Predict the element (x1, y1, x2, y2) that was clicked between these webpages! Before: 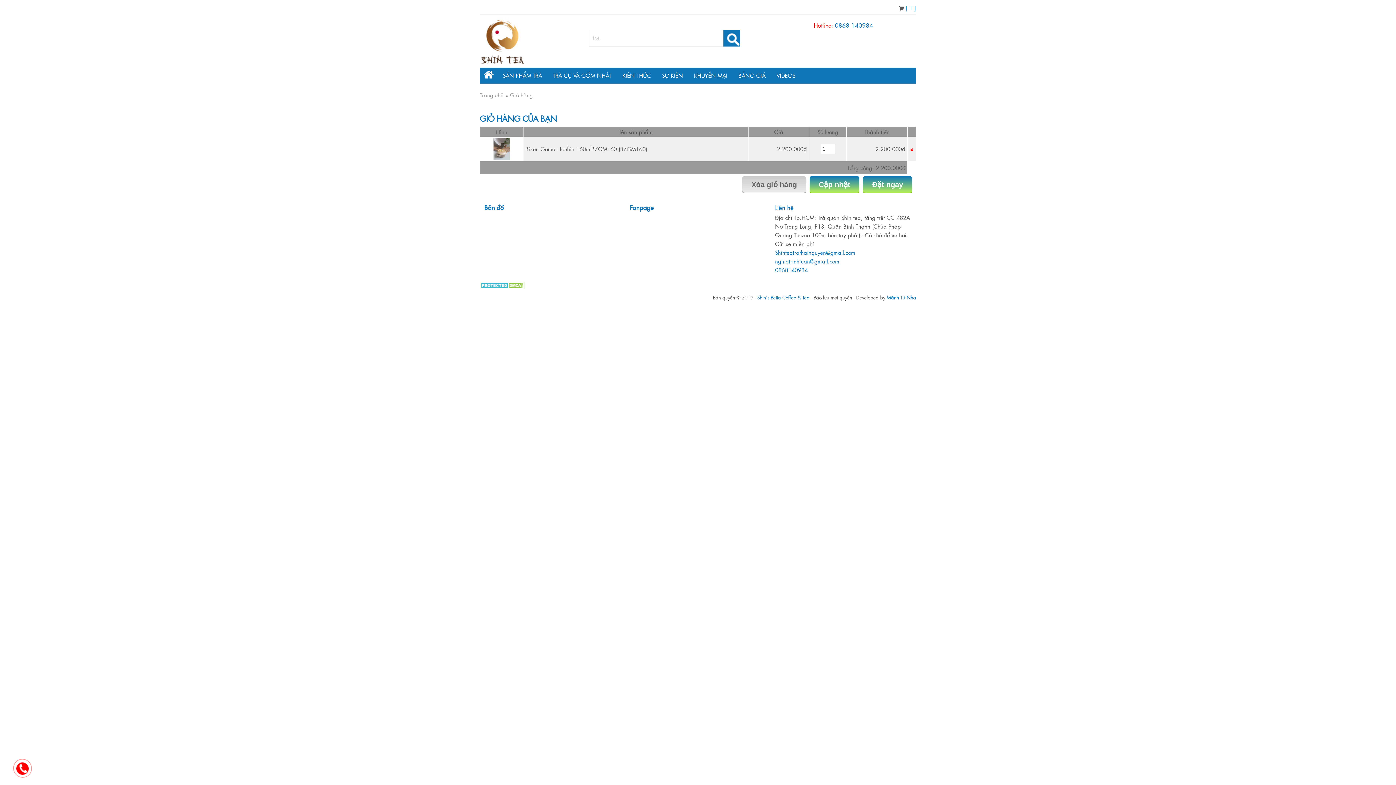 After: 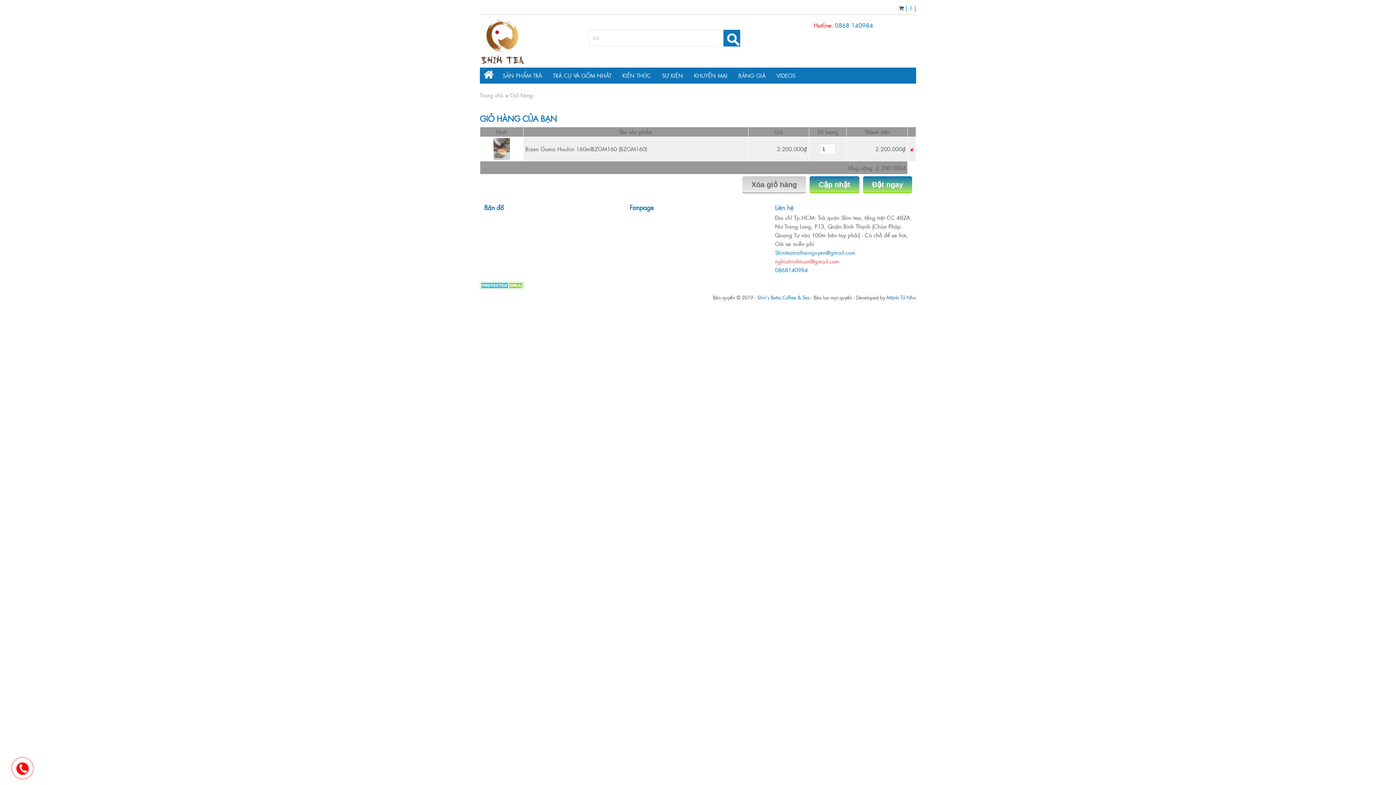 Action: label: nghiatrinhtuan@gmail.com bbox: (775, 257, 839, 265)